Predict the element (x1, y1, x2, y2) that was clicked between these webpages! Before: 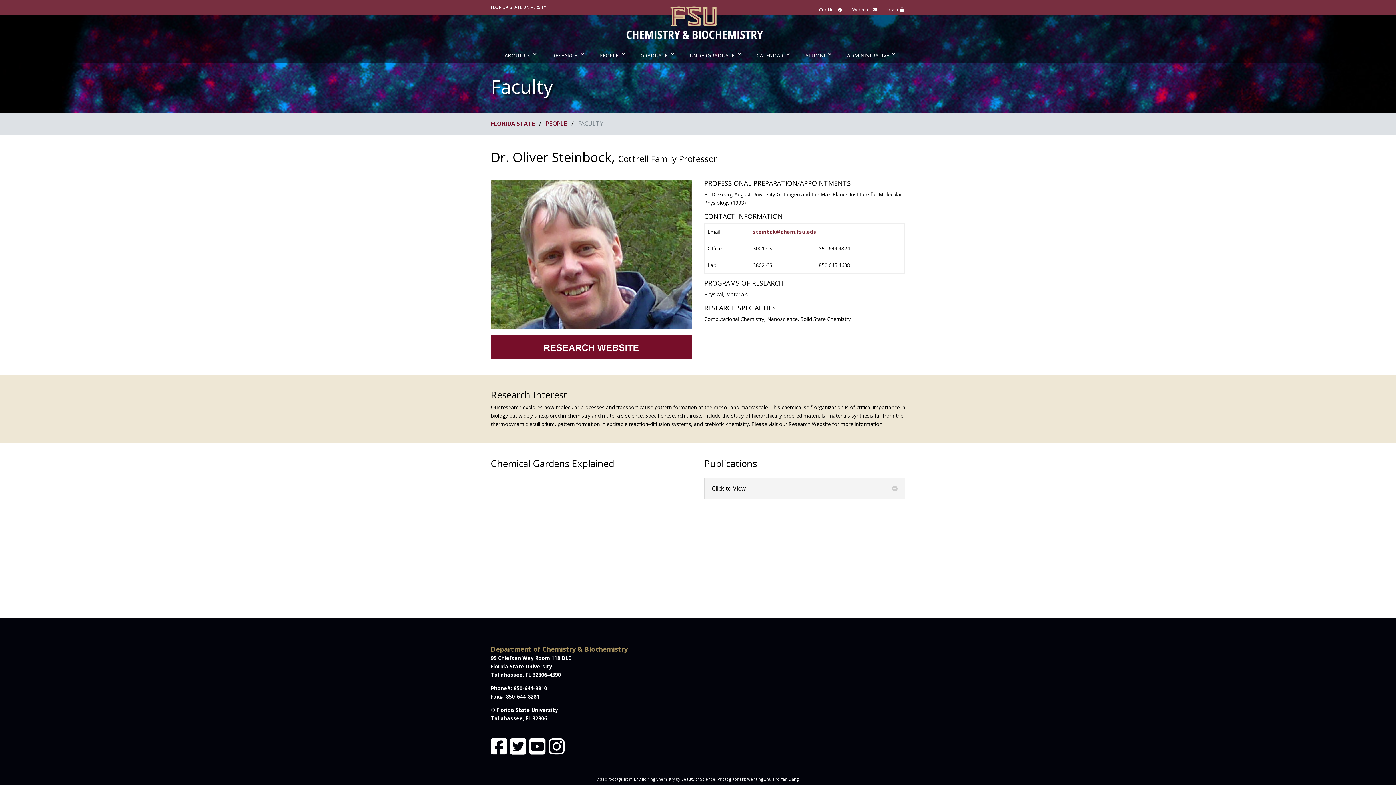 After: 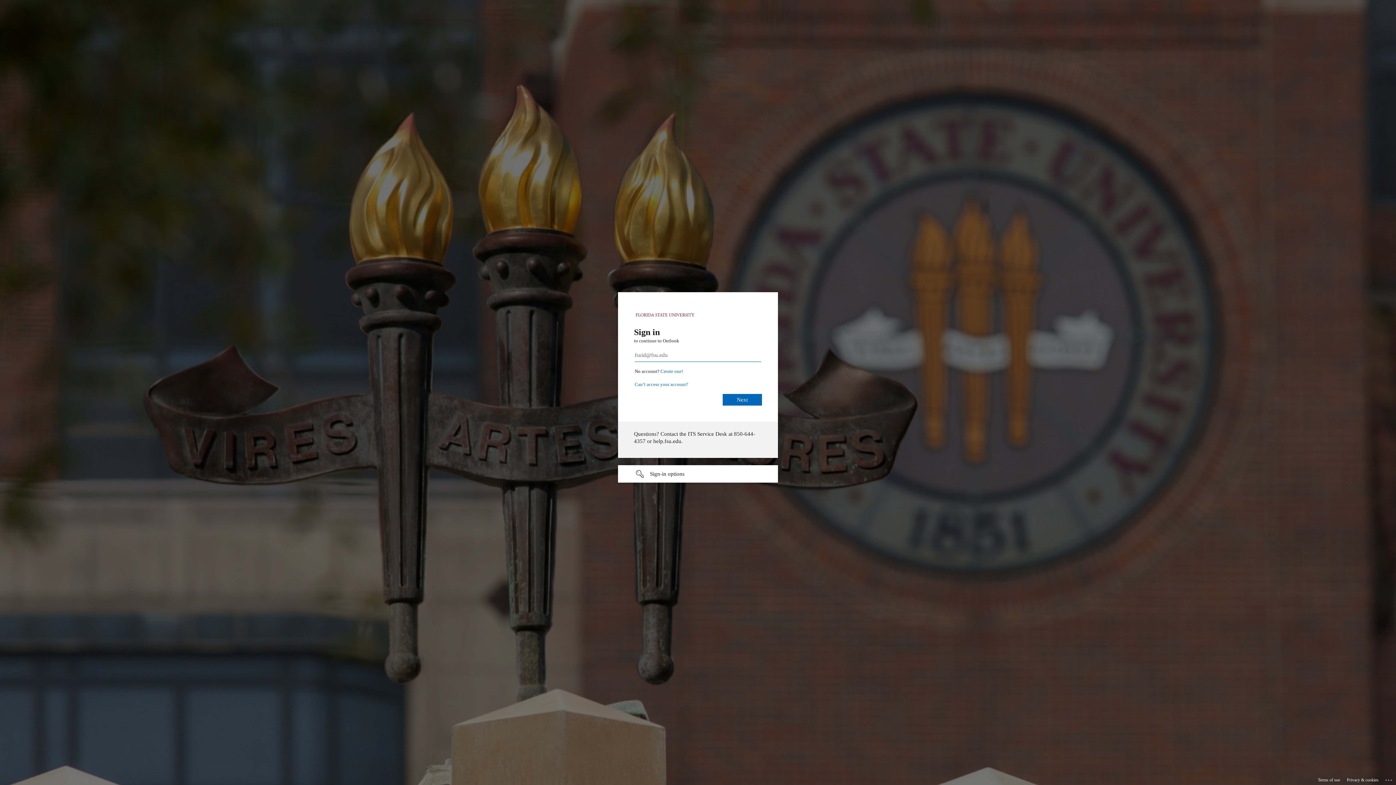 Action: label: FSU Webmail bbox: (848, 4, 881, 15)